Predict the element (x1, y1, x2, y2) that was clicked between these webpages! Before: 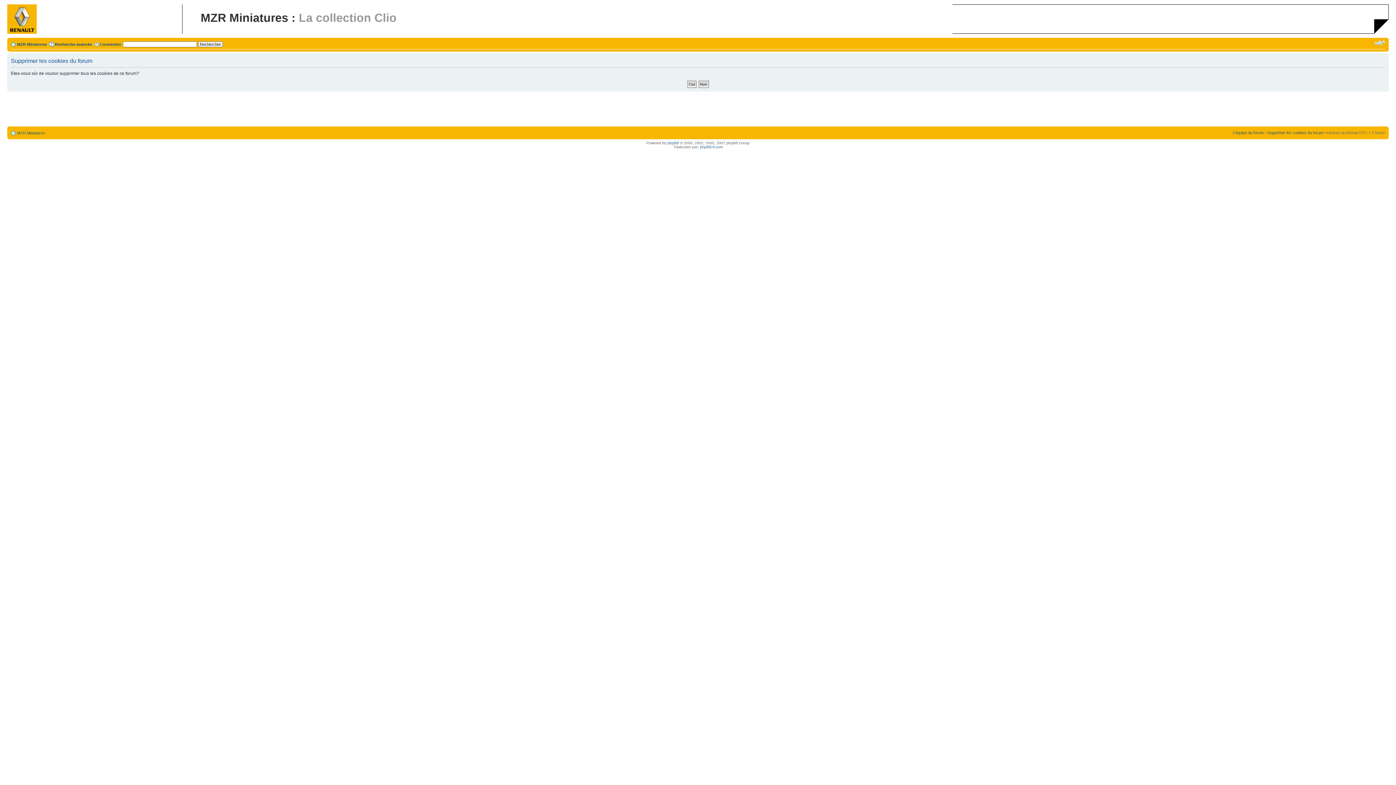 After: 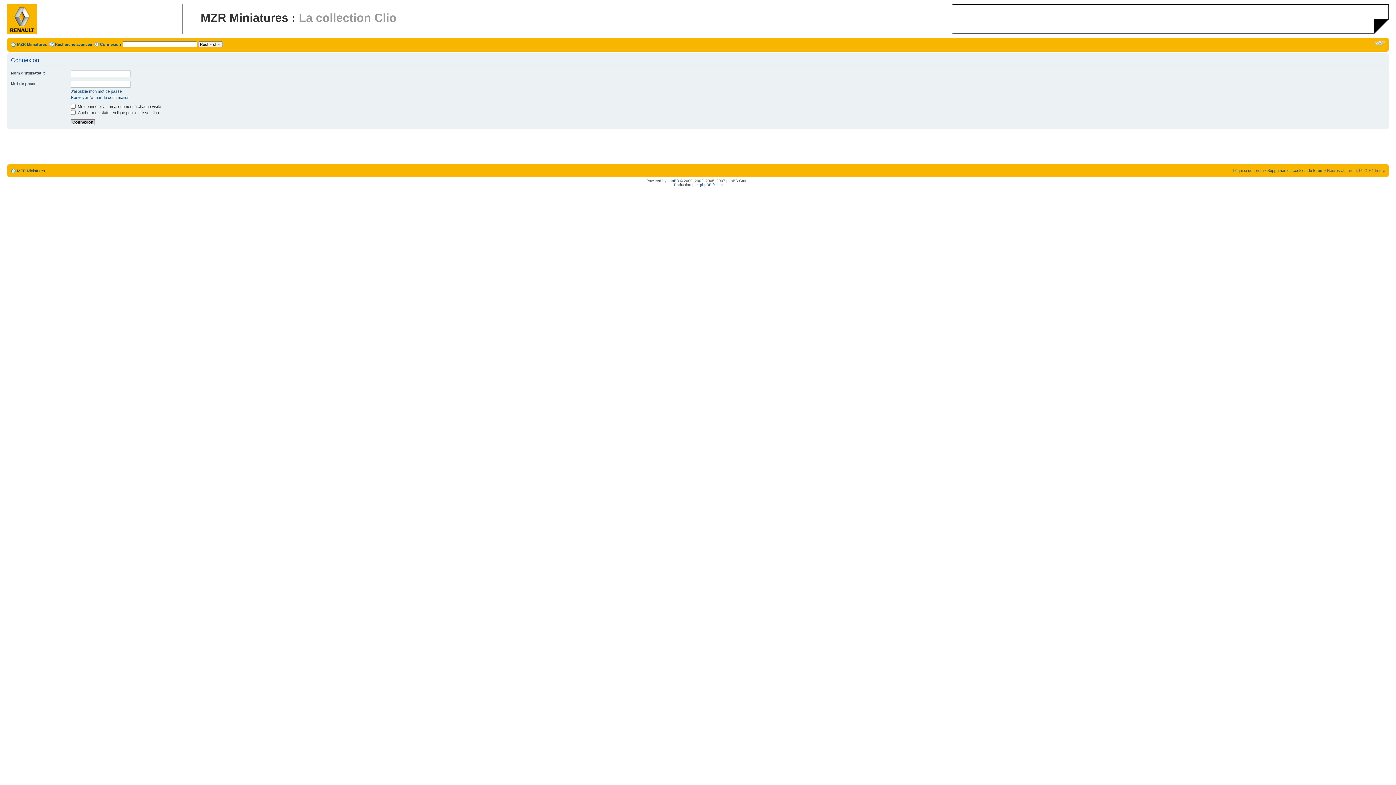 Action: label: Connexion bbox: (100, 42, 121, 46)